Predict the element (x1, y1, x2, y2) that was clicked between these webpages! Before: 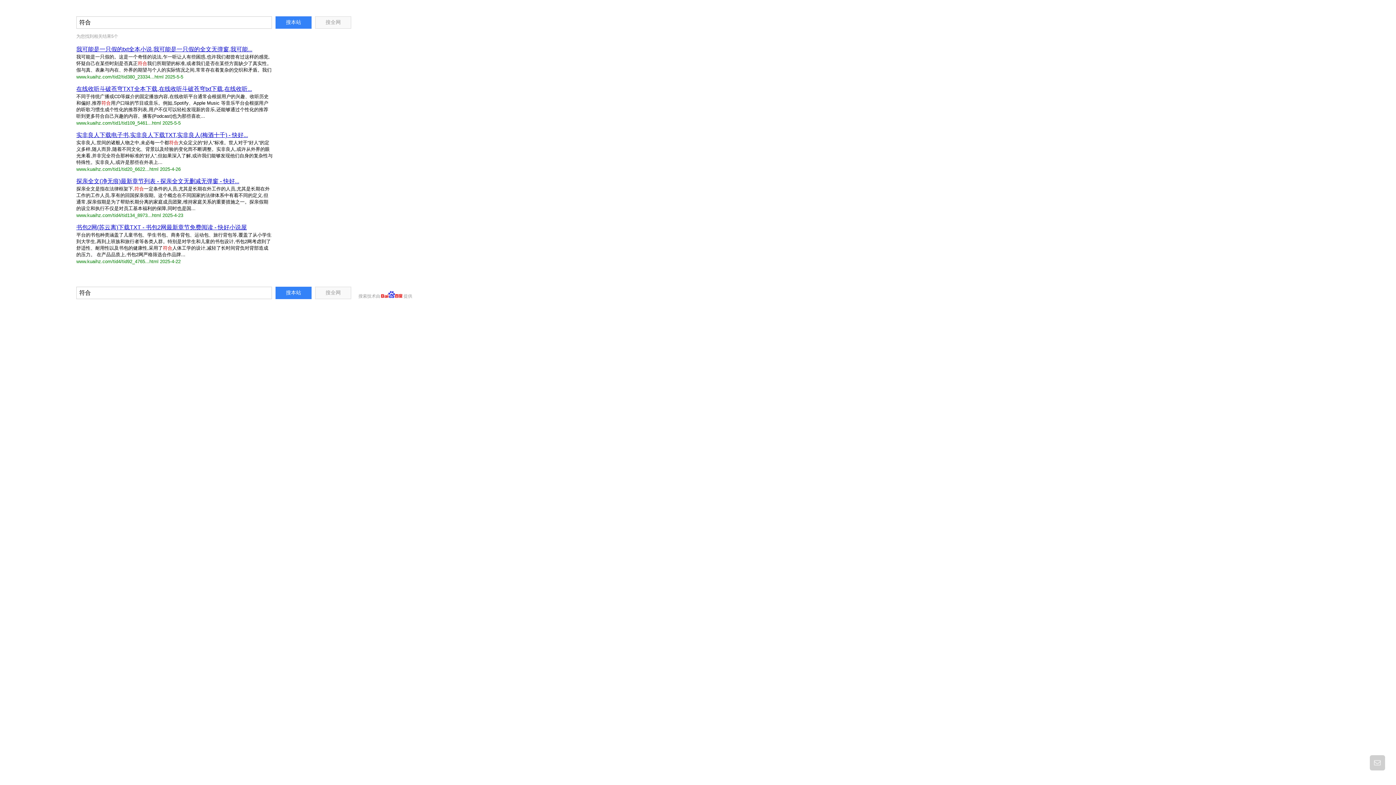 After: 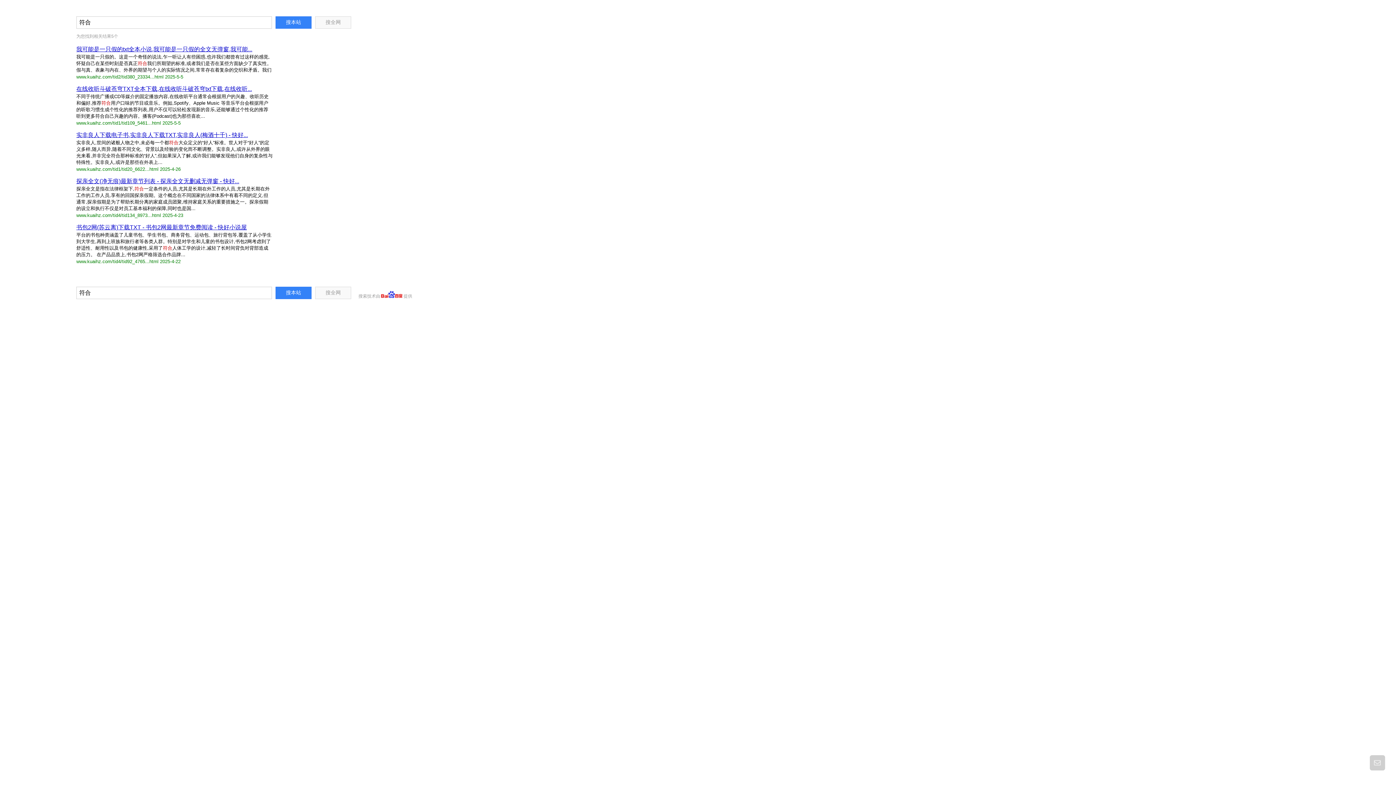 Action: bbox: (76, 178, 239, 184) label: 探亲全文(净无痕)最新章节列表 - 探亲全文无删减无弹窗 - 快好...